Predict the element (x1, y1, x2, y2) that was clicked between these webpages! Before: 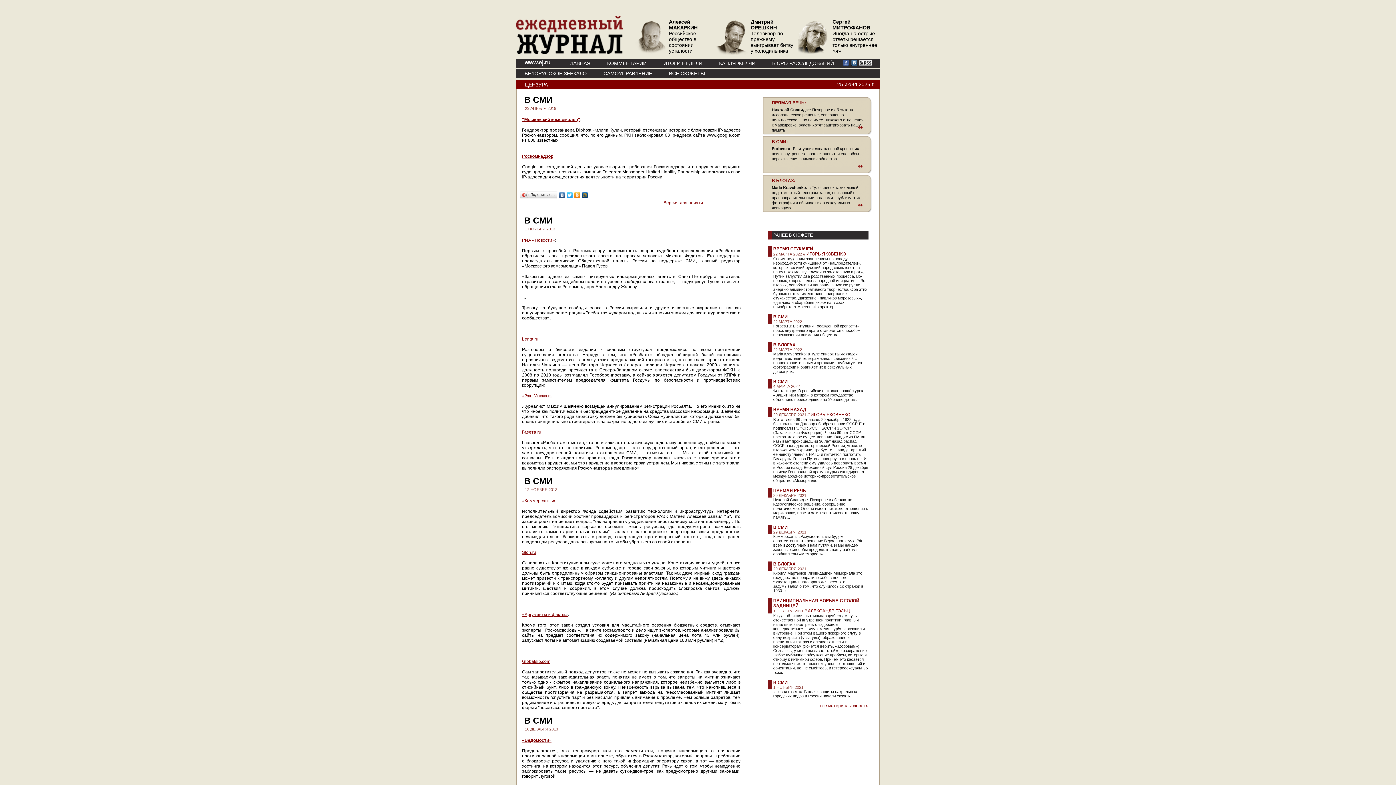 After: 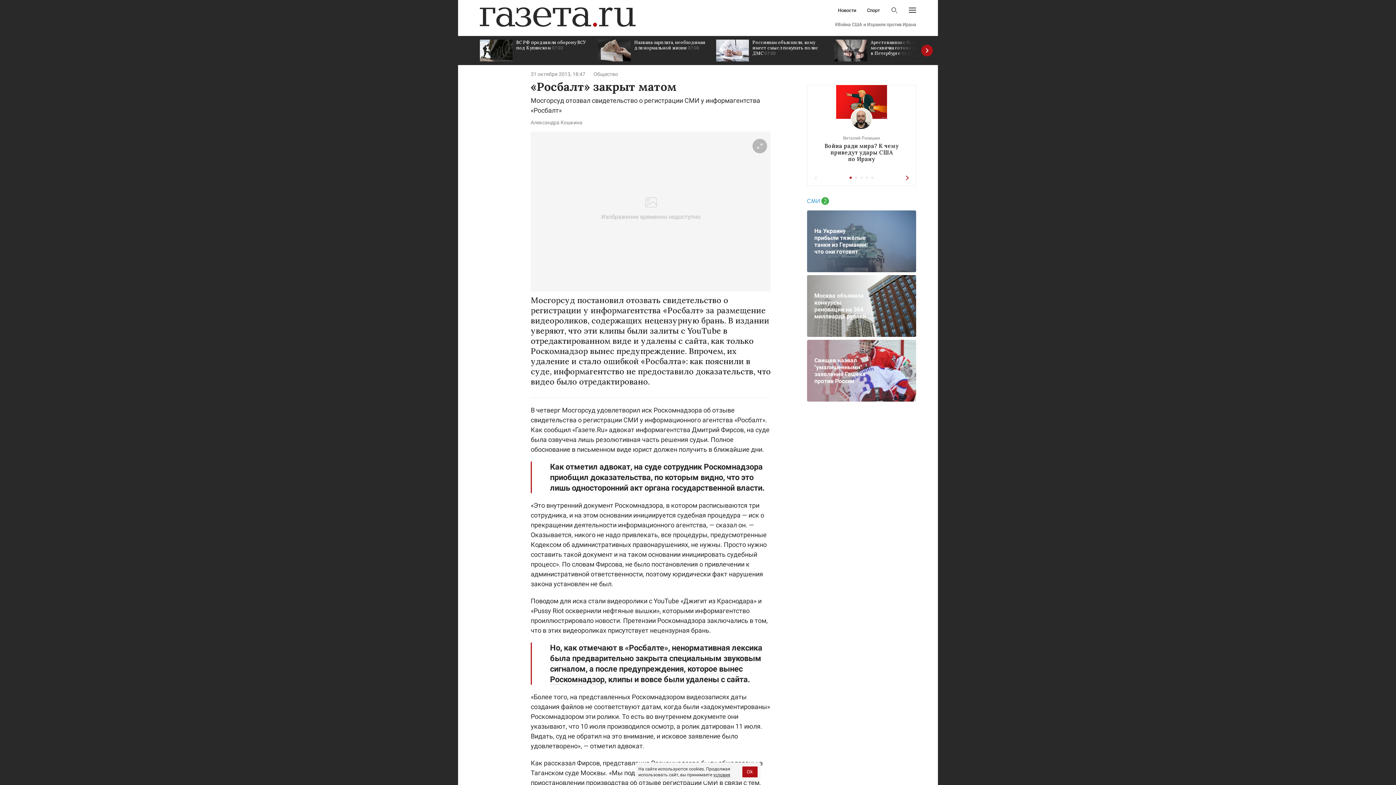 Action: label: Газета.ru bbox: (522, 429, 541, 434)